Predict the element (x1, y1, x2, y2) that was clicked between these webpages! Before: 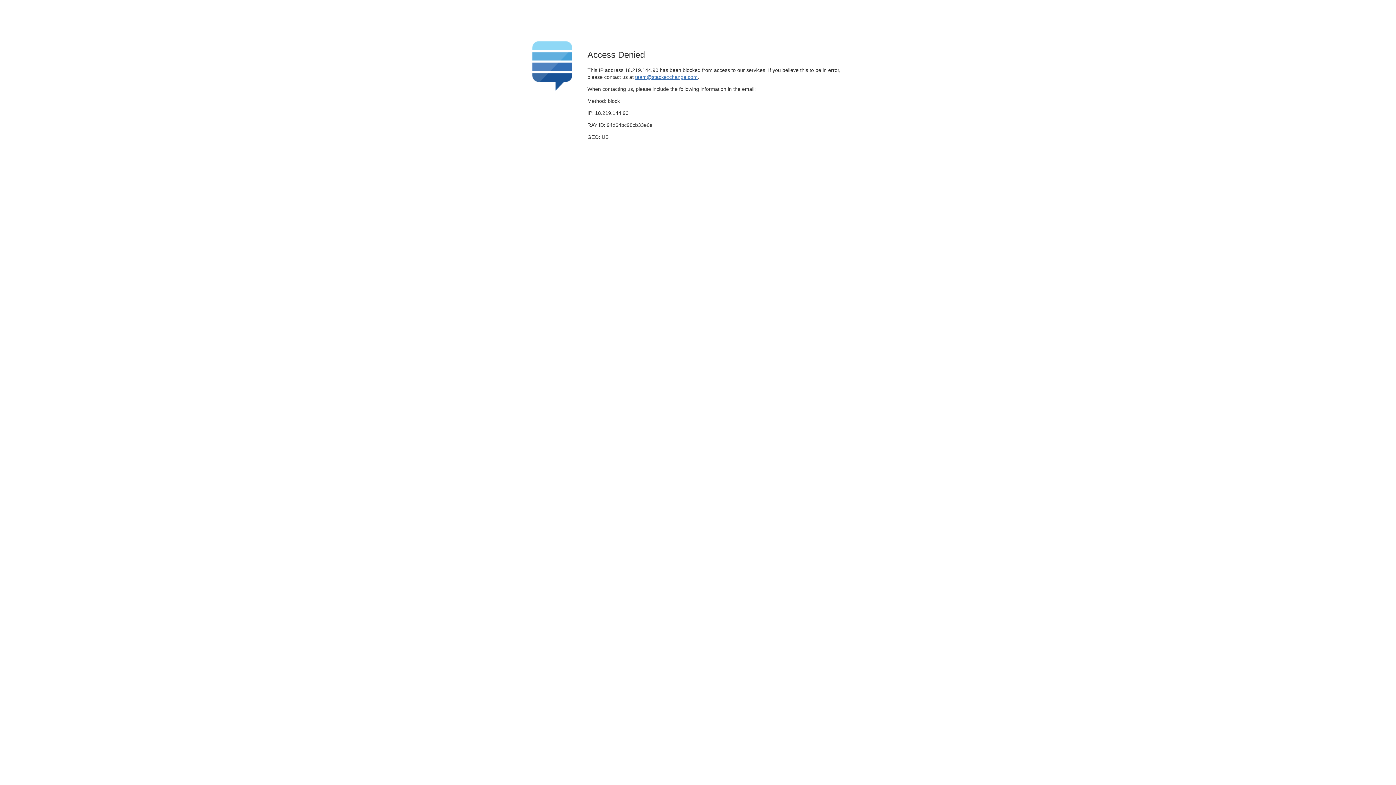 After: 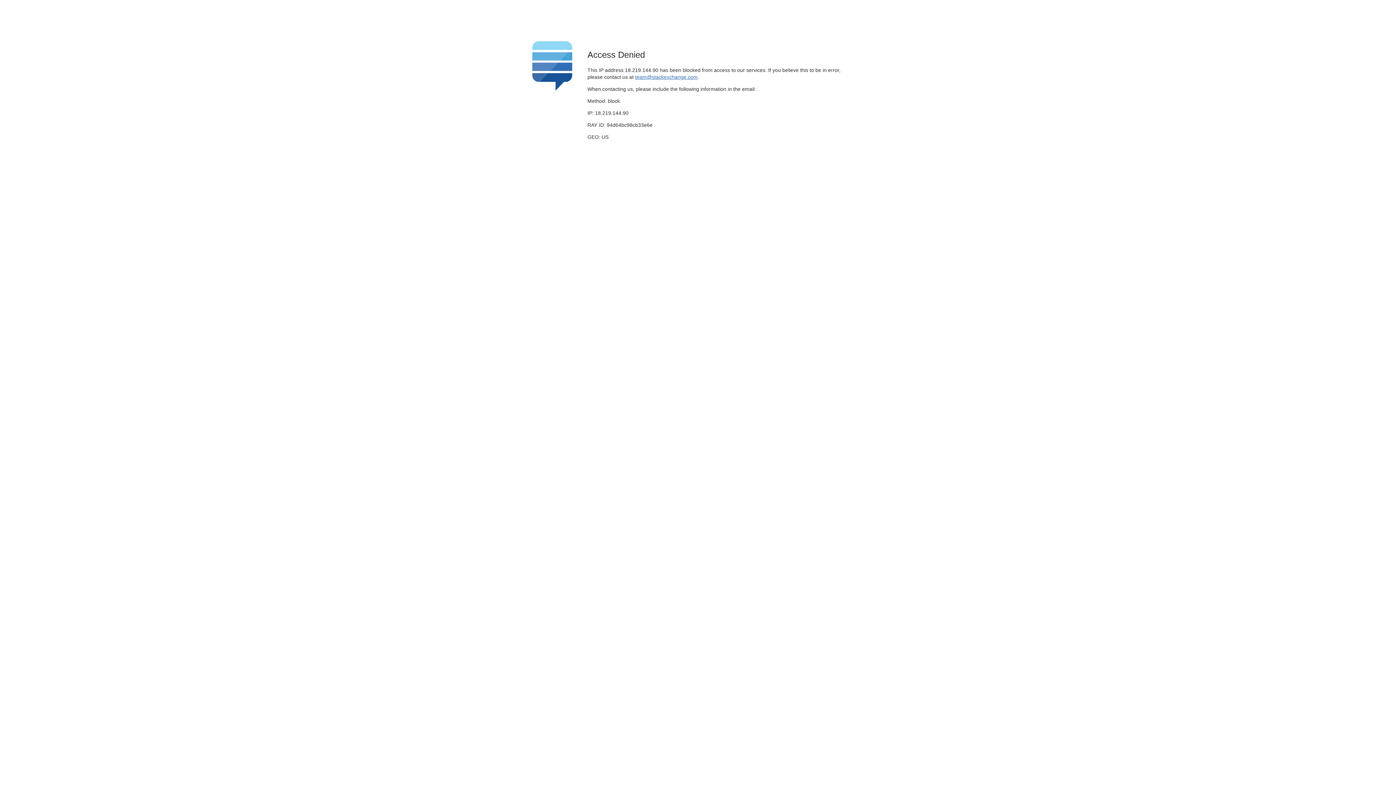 Action: label: team@stackexchange.com bbox: (635, 74, 697, 79)